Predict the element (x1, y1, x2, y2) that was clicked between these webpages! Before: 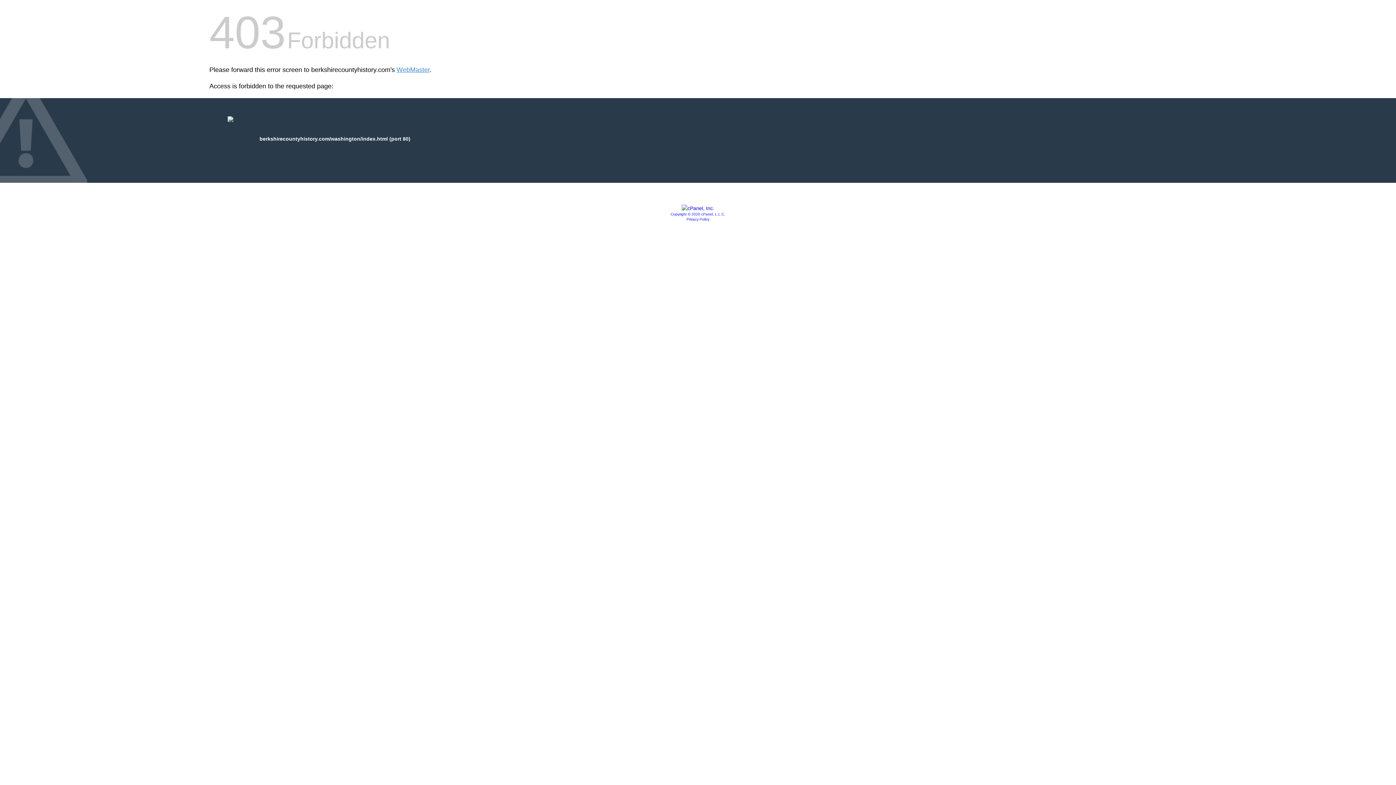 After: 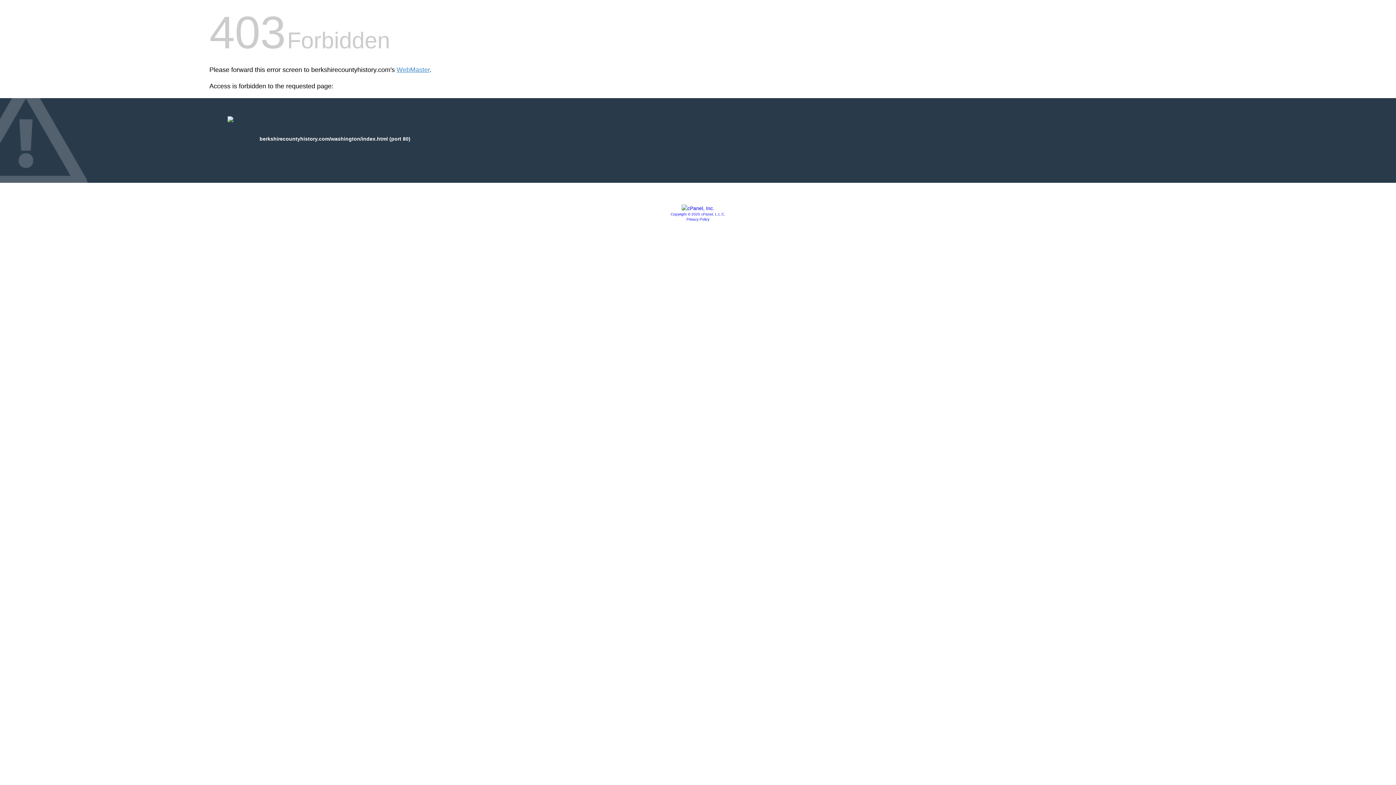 Action: bbox: (681, 205, 714, 211)